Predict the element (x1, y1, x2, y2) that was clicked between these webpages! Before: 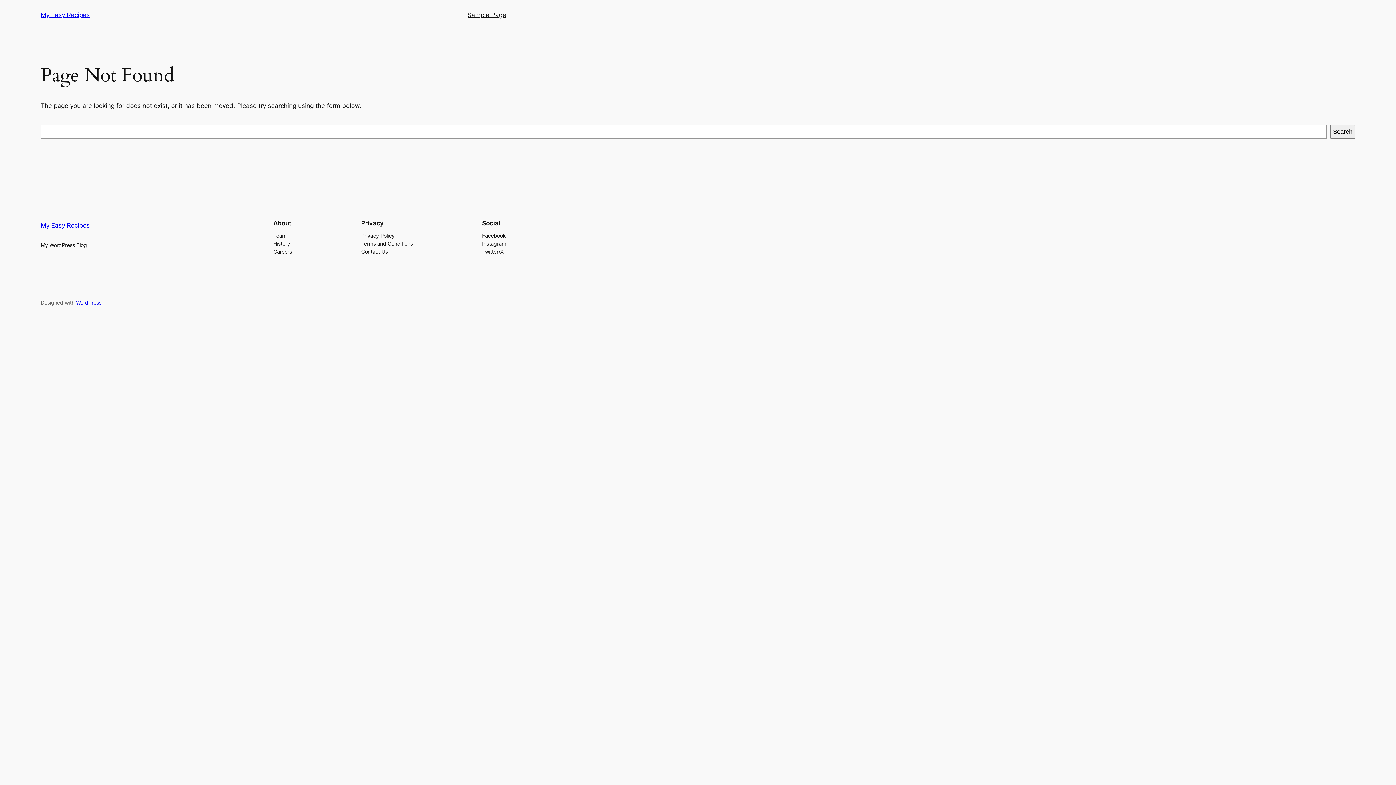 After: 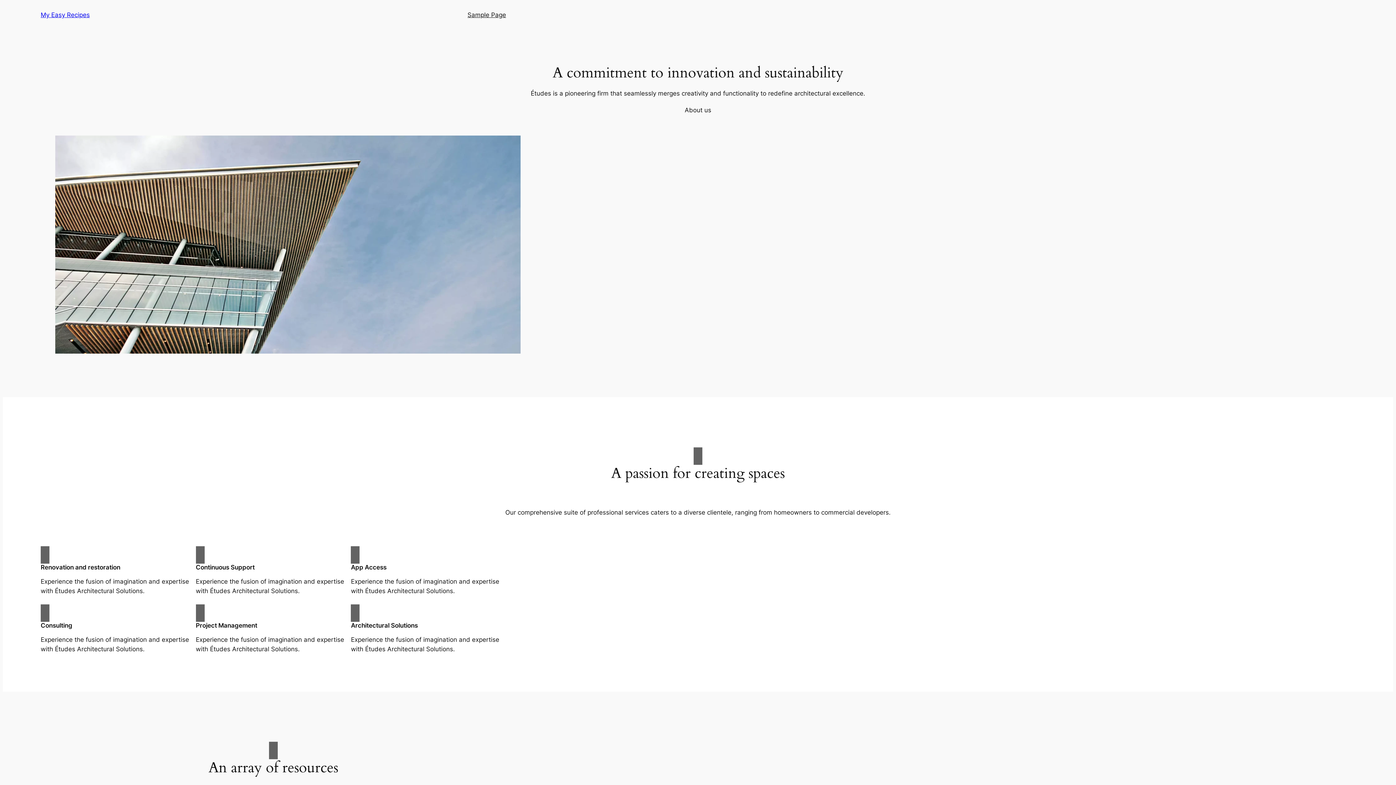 Action: bbox: (40, 221, 89, 229) label: My Easy Recipes